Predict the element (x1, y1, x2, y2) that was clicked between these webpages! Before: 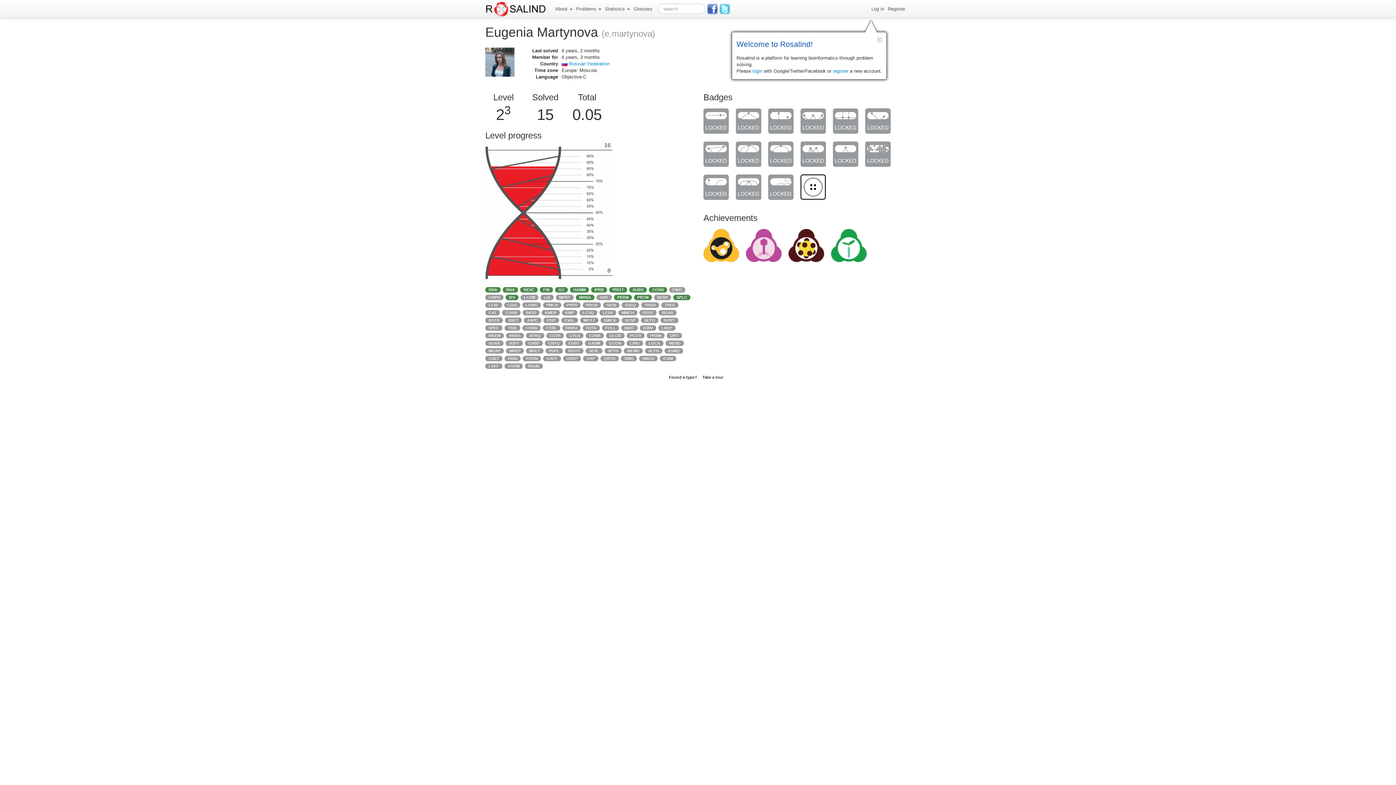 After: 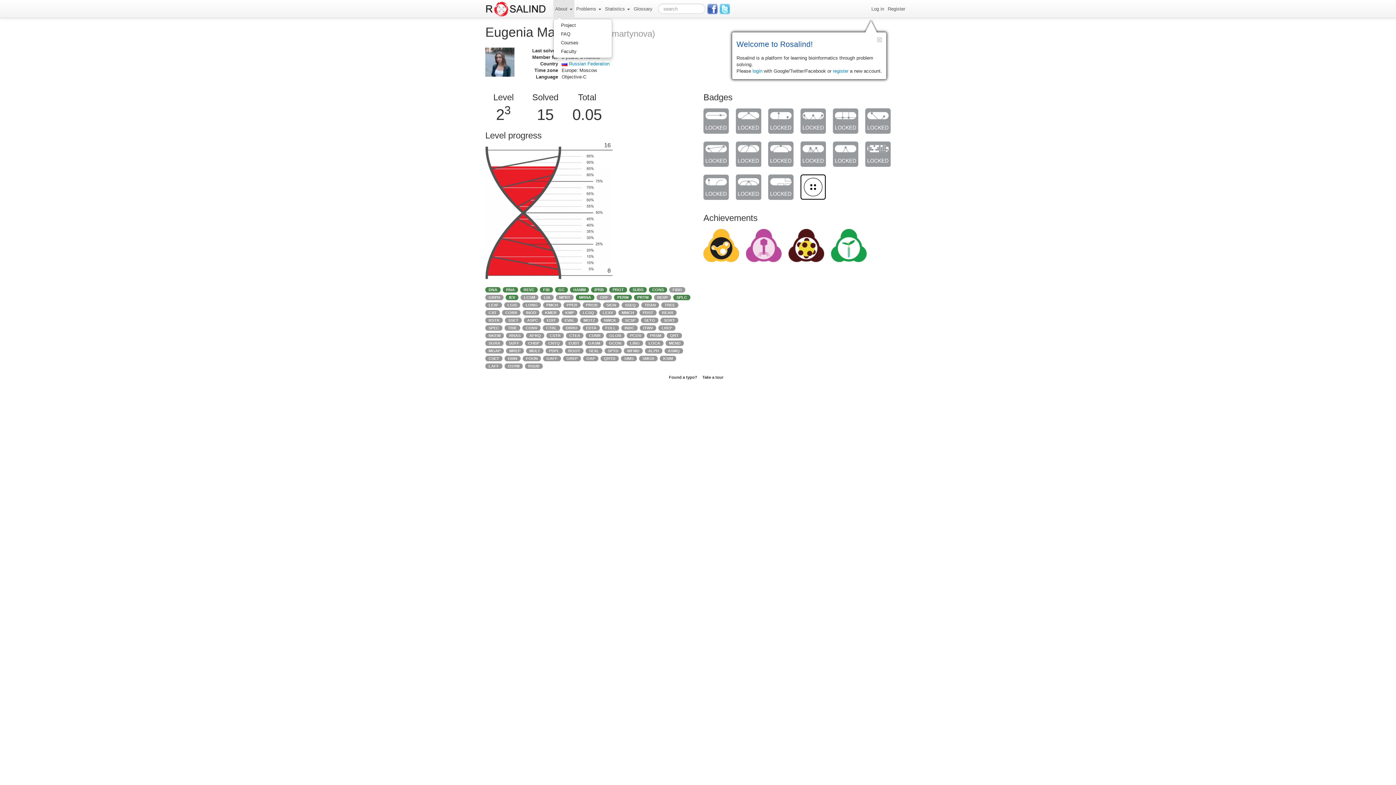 Action: bbox: (553, 0, 574, 18) label: About 